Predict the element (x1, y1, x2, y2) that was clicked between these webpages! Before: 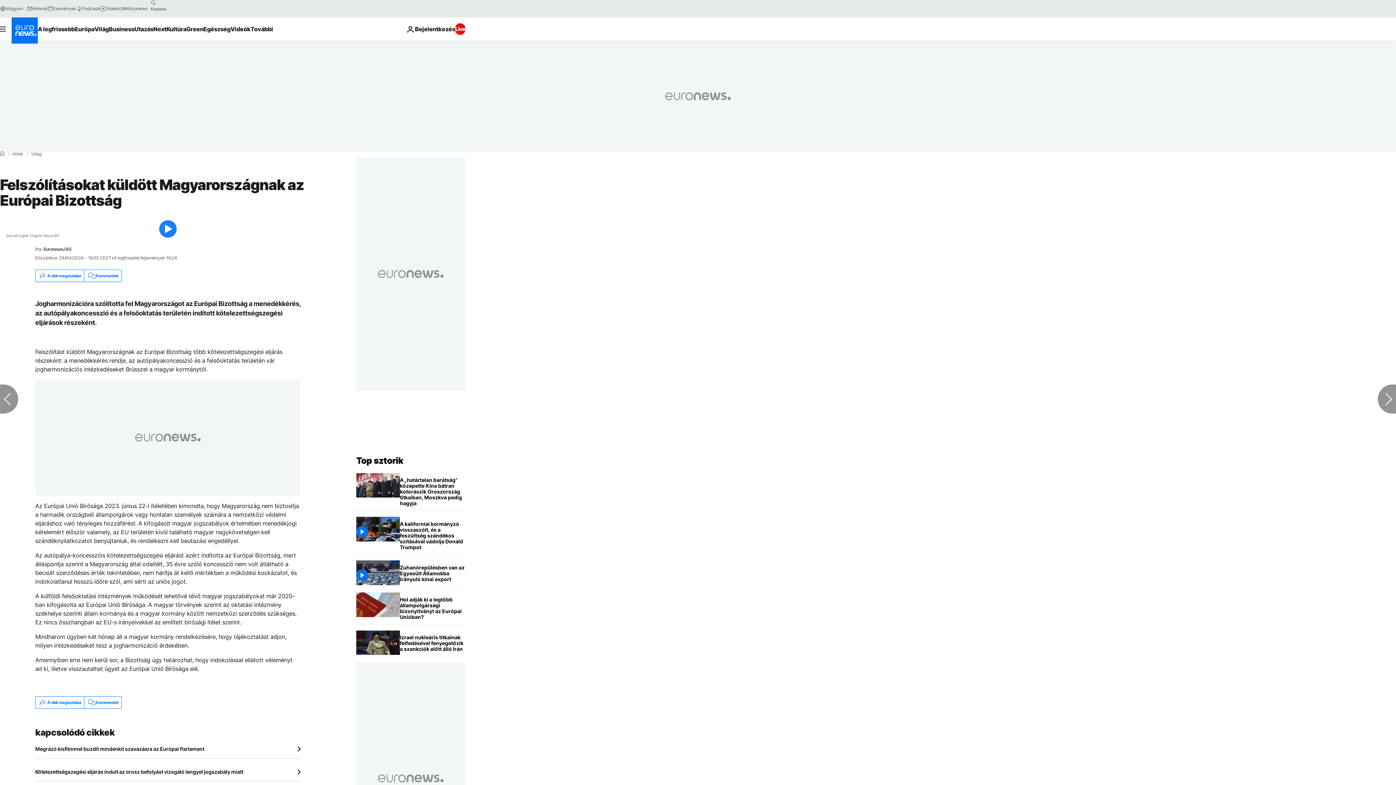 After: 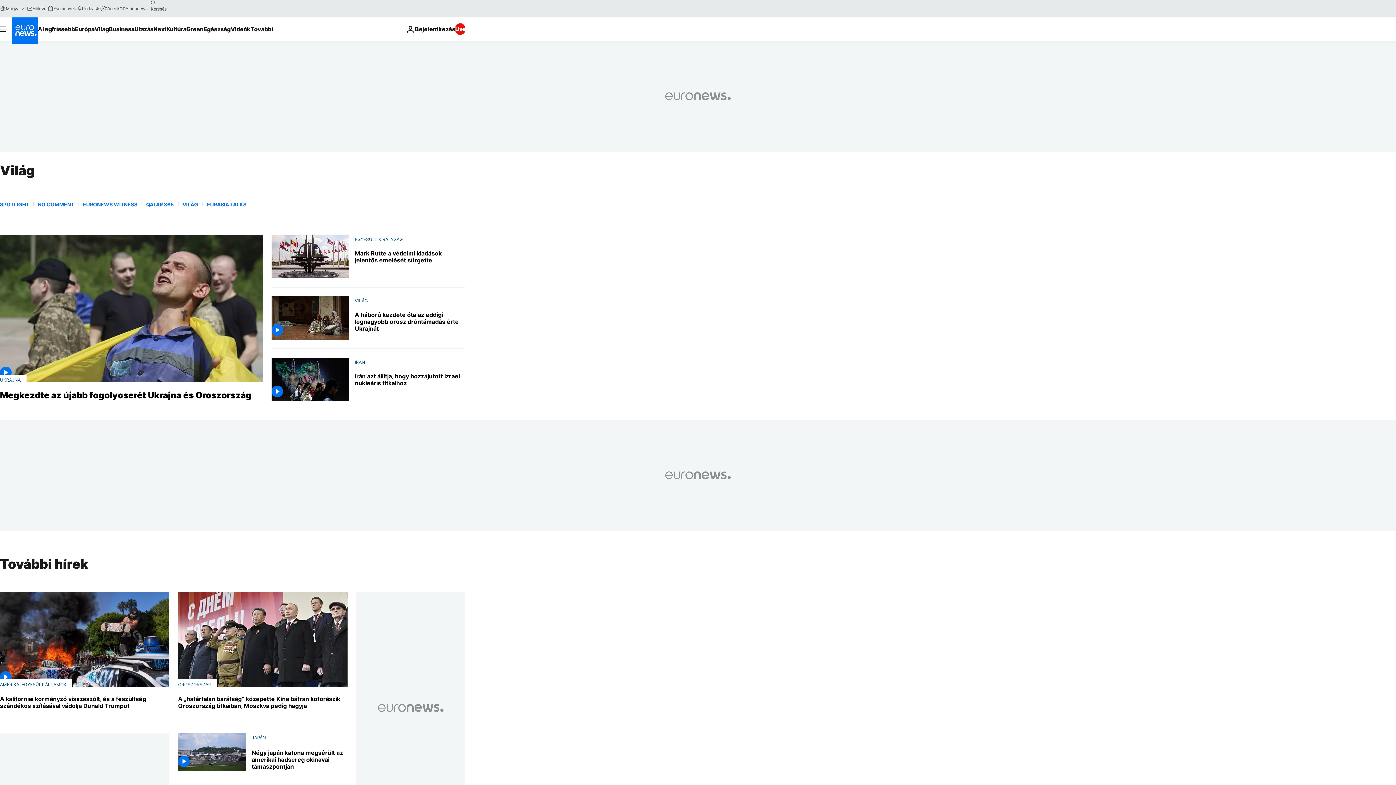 Action: bbox: (31, 152, 41, 156) label: Világ